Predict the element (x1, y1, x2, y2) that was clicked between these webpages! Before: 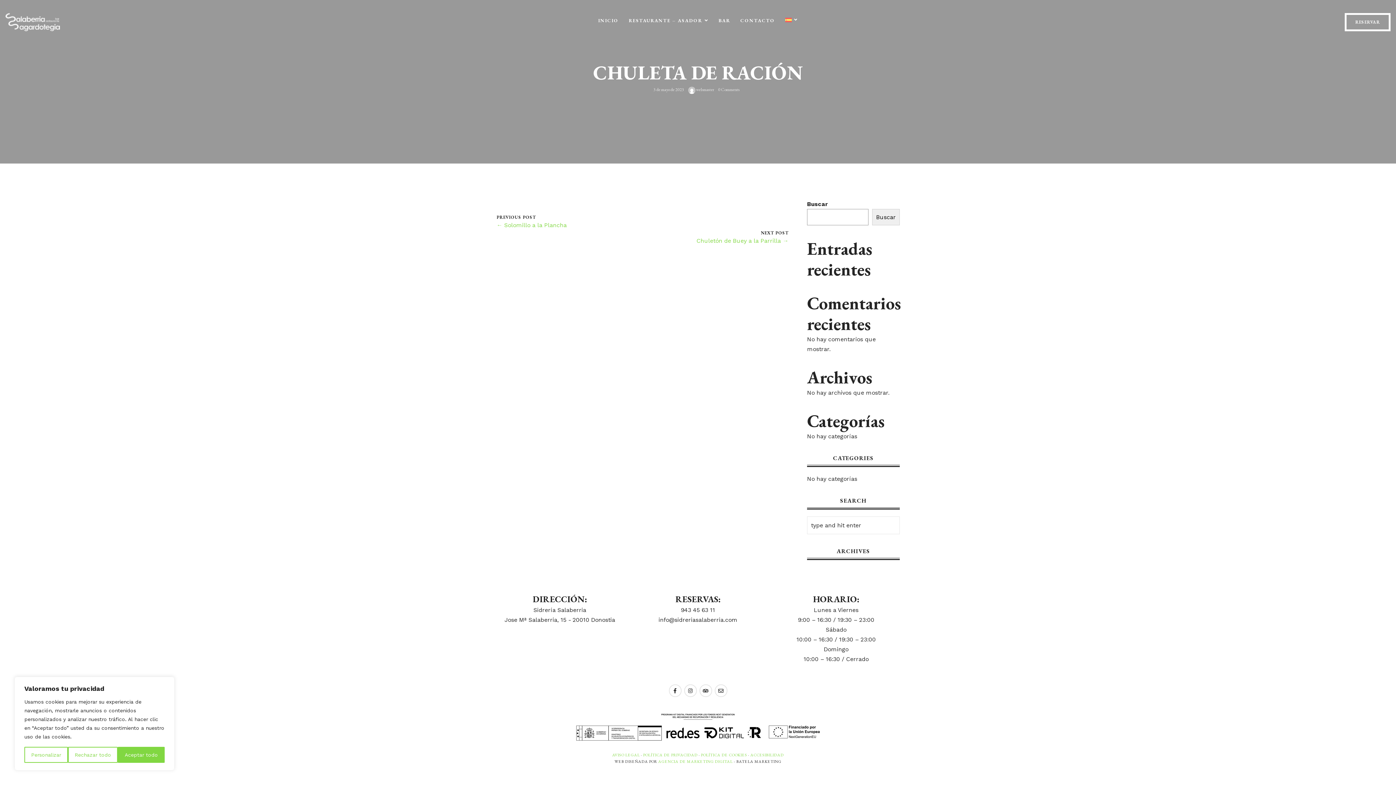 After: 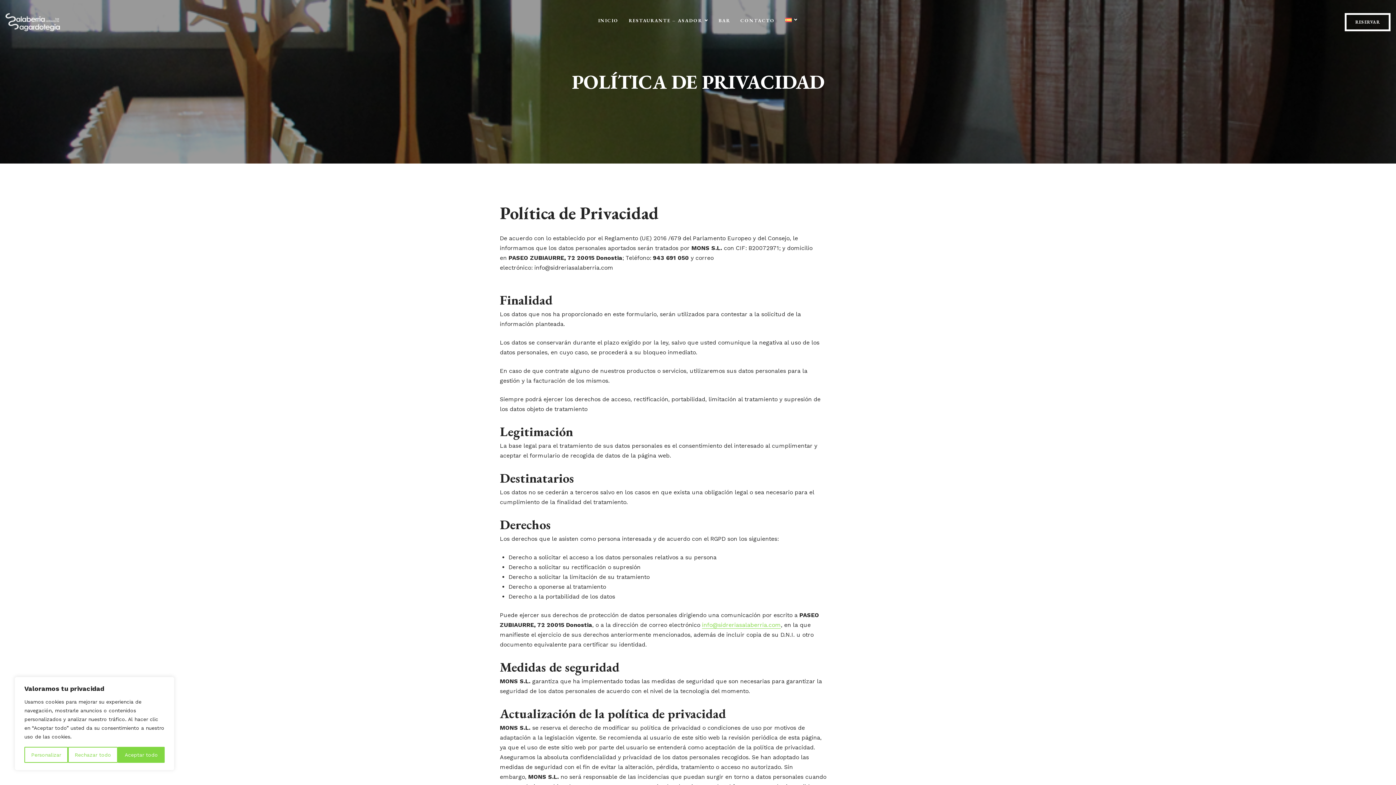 Action: bbox: (643, 752, 697, 757) label: POLÍTICA DE PRIVACIDAD